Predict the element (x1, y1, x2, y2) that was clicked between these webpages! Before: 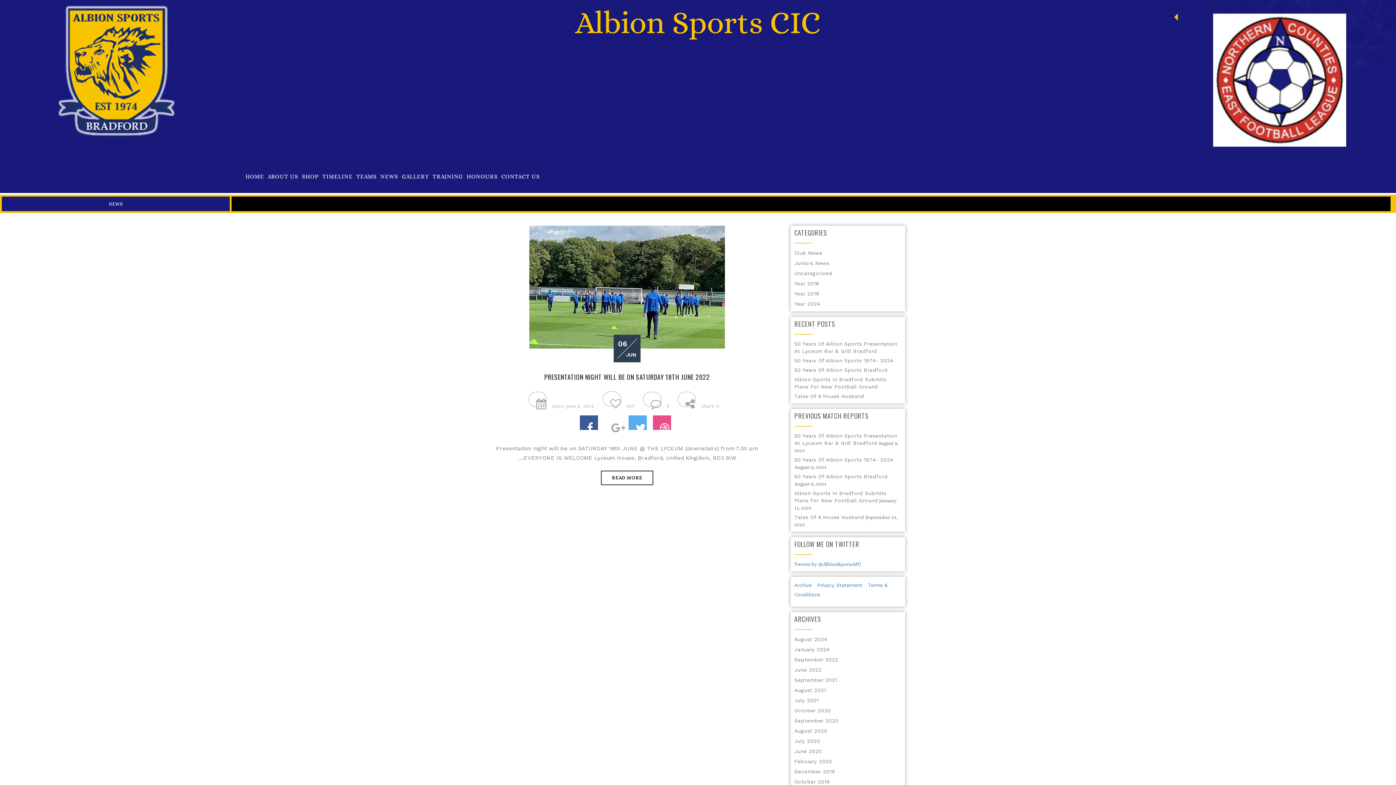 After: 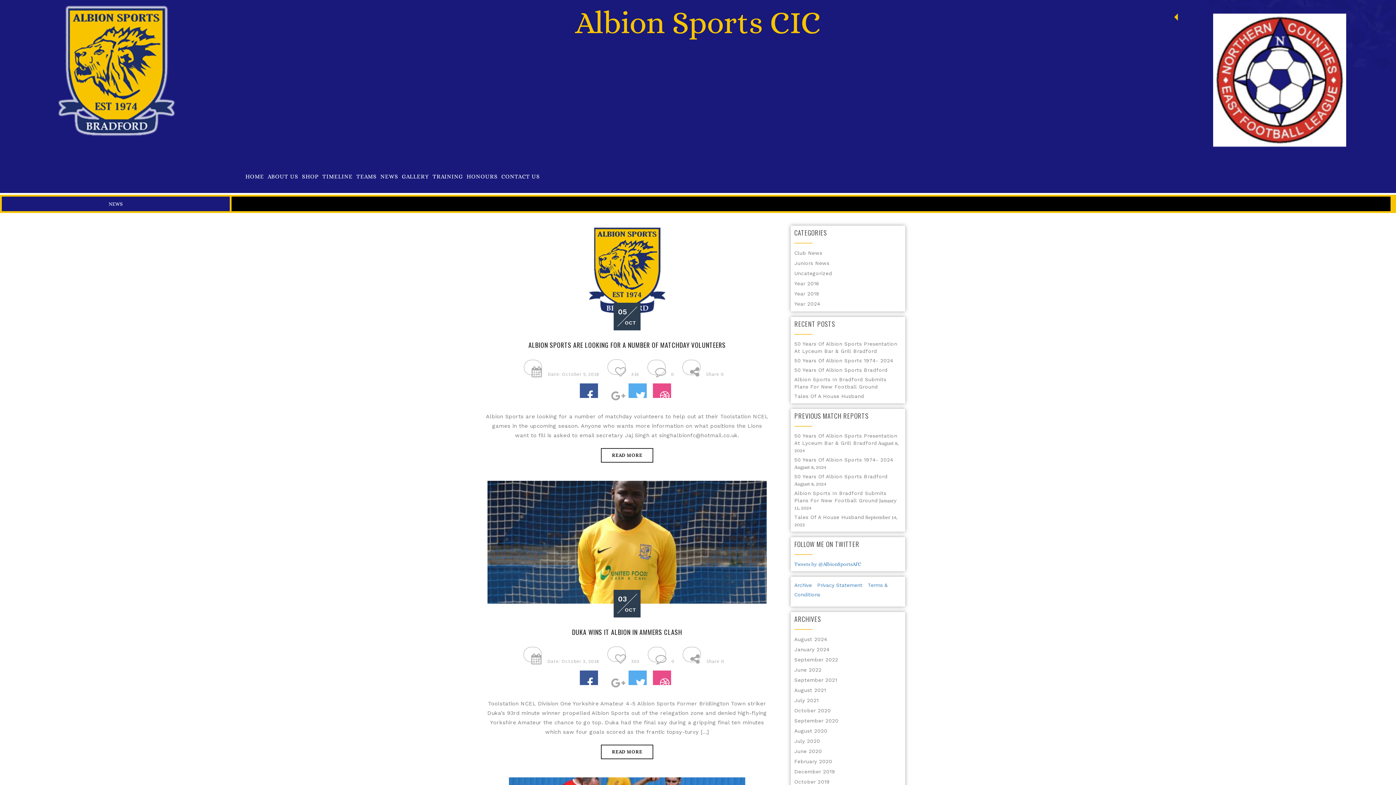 Action: label: Year 2018 bbox: (794, 290, 819, 296)